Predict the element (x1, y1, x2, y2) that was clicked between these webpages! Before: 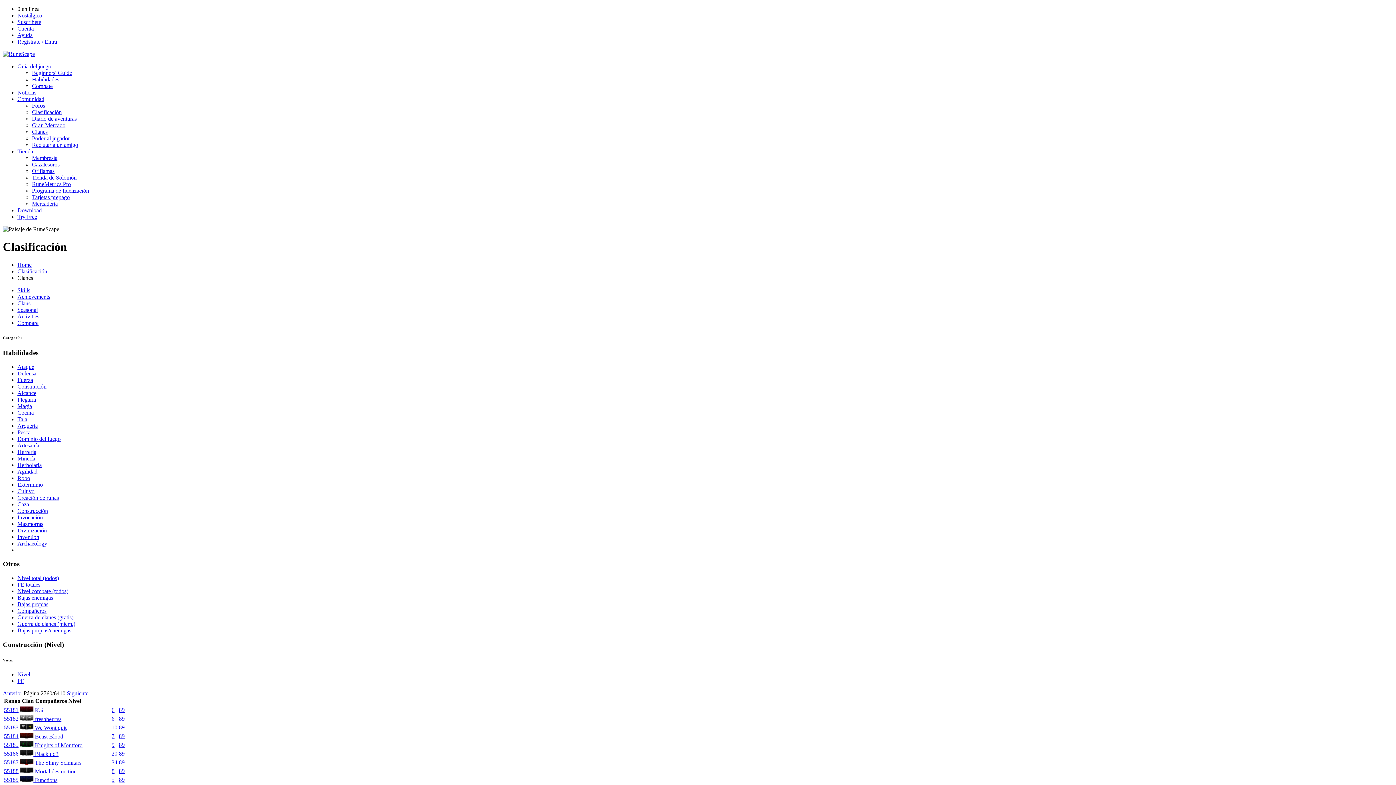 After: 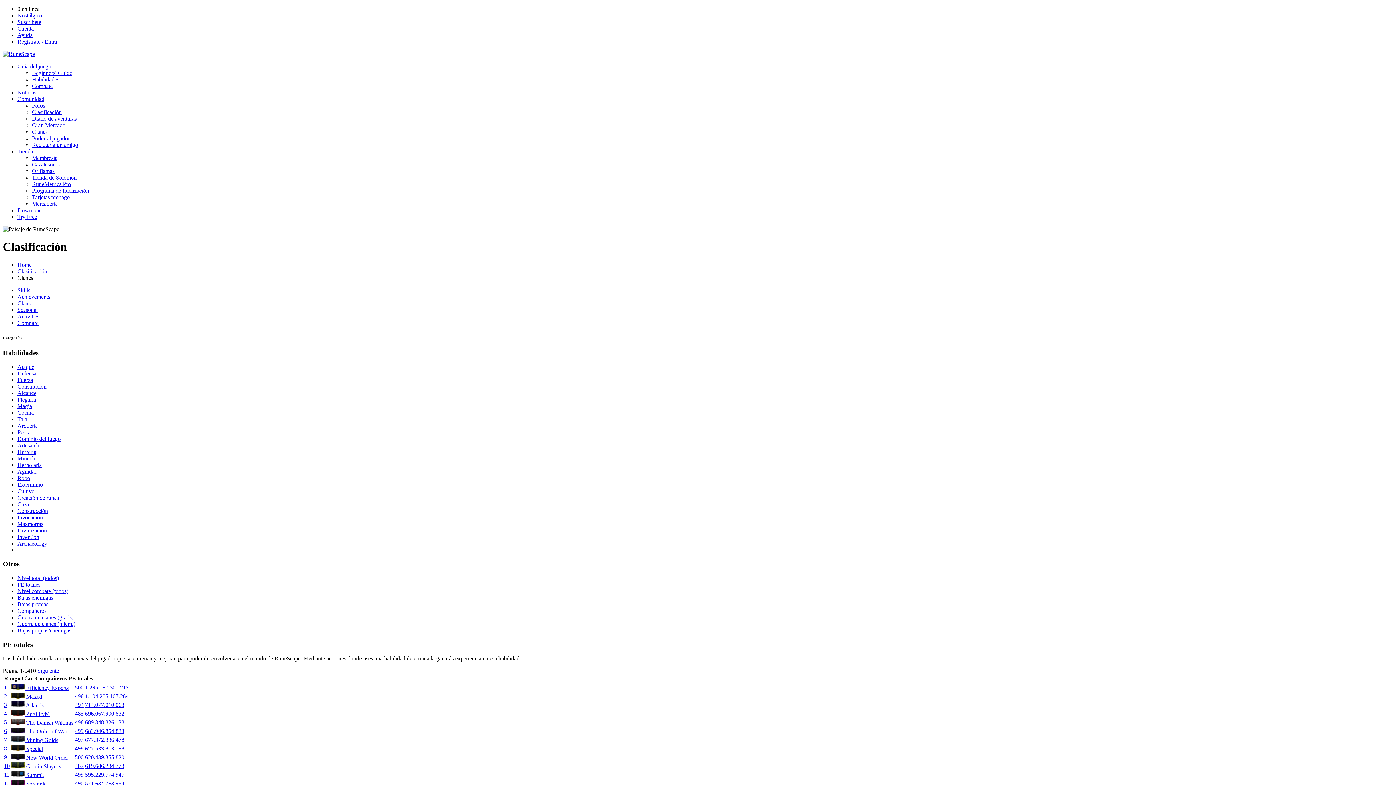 Action: label: Compare bbox: (17, 319, 38, 326)